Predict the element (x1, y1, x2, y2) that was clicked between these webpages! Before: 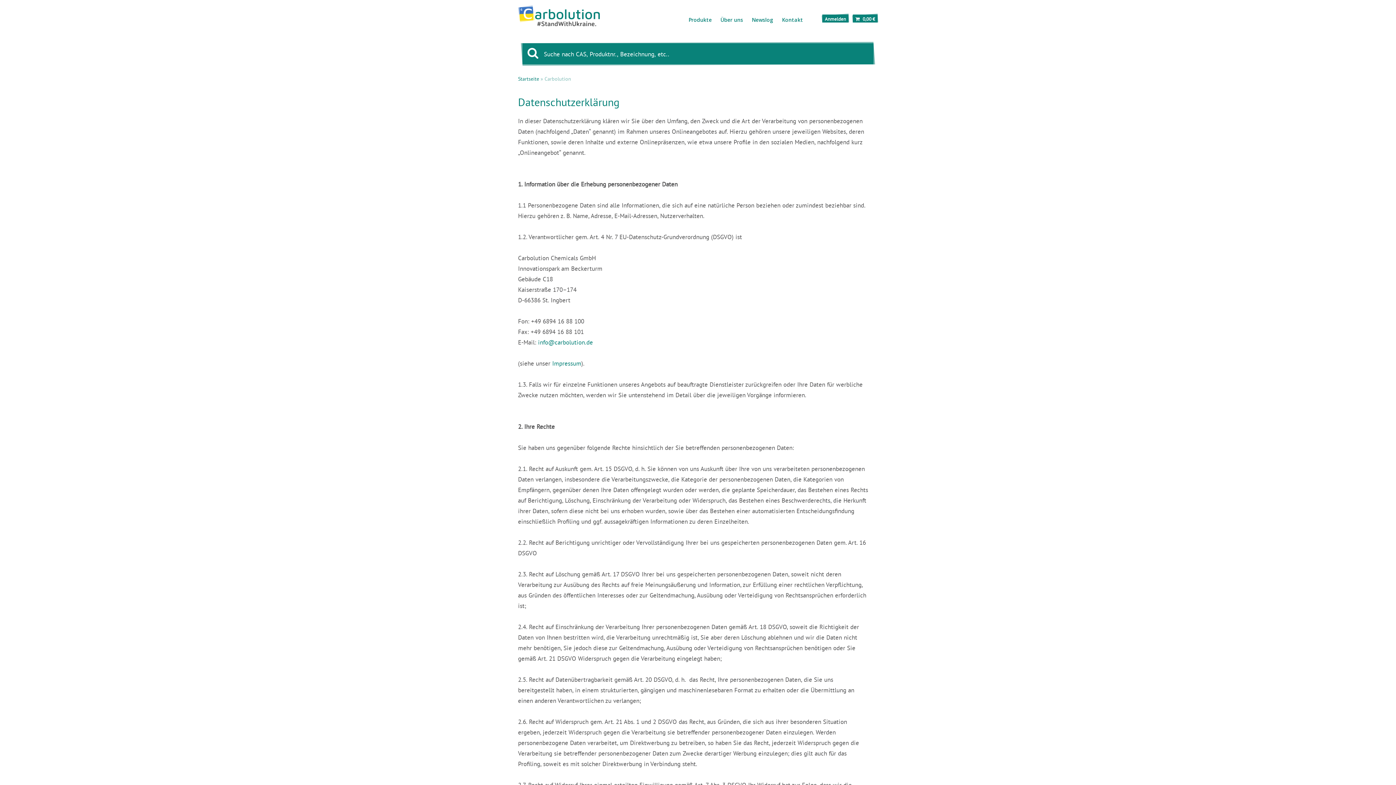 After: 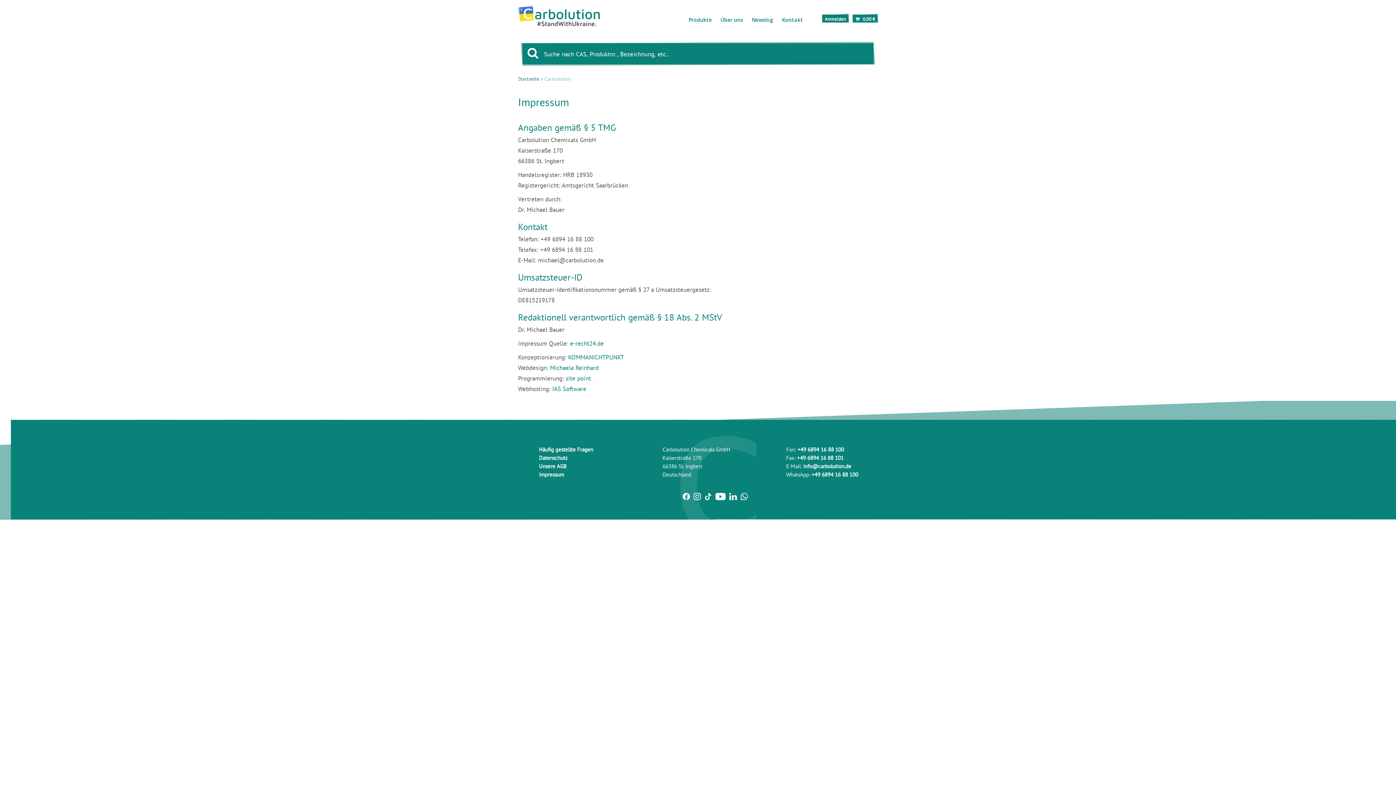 Action: label: Impressum bbox: (552, 359, 581, 367)